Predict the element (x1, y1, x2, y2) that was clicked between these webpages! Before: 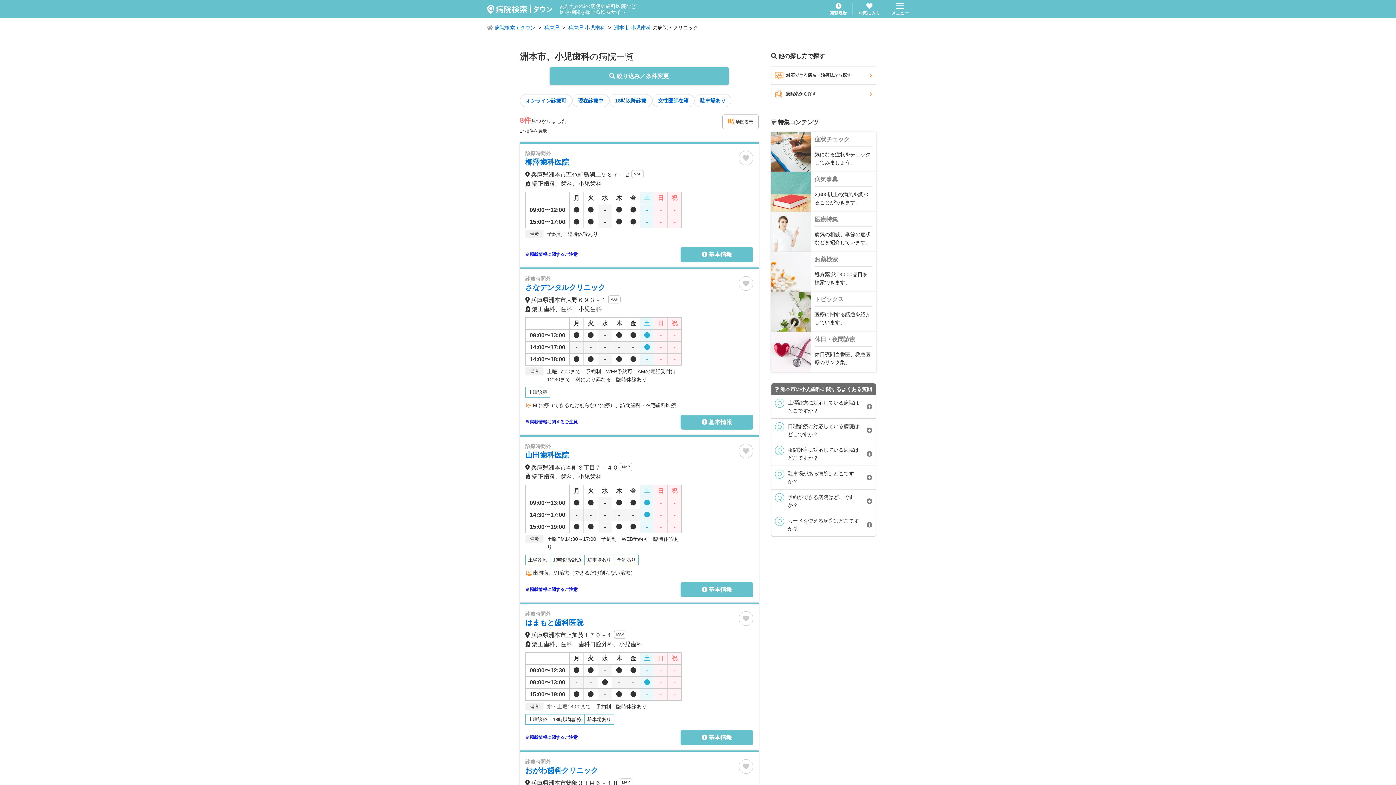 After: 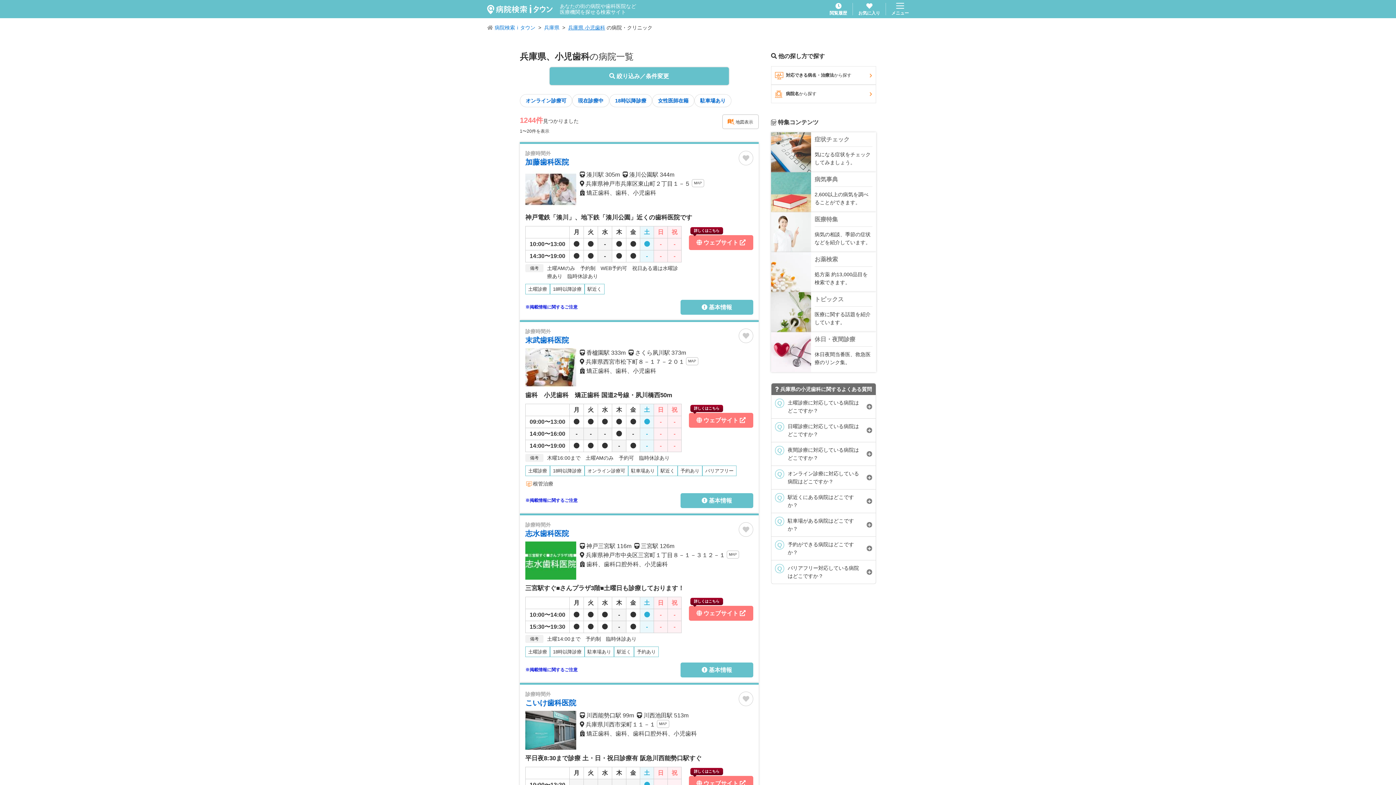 Action: bbox: (568, 23, 605, 31) label: 兵庫県 小児歯科